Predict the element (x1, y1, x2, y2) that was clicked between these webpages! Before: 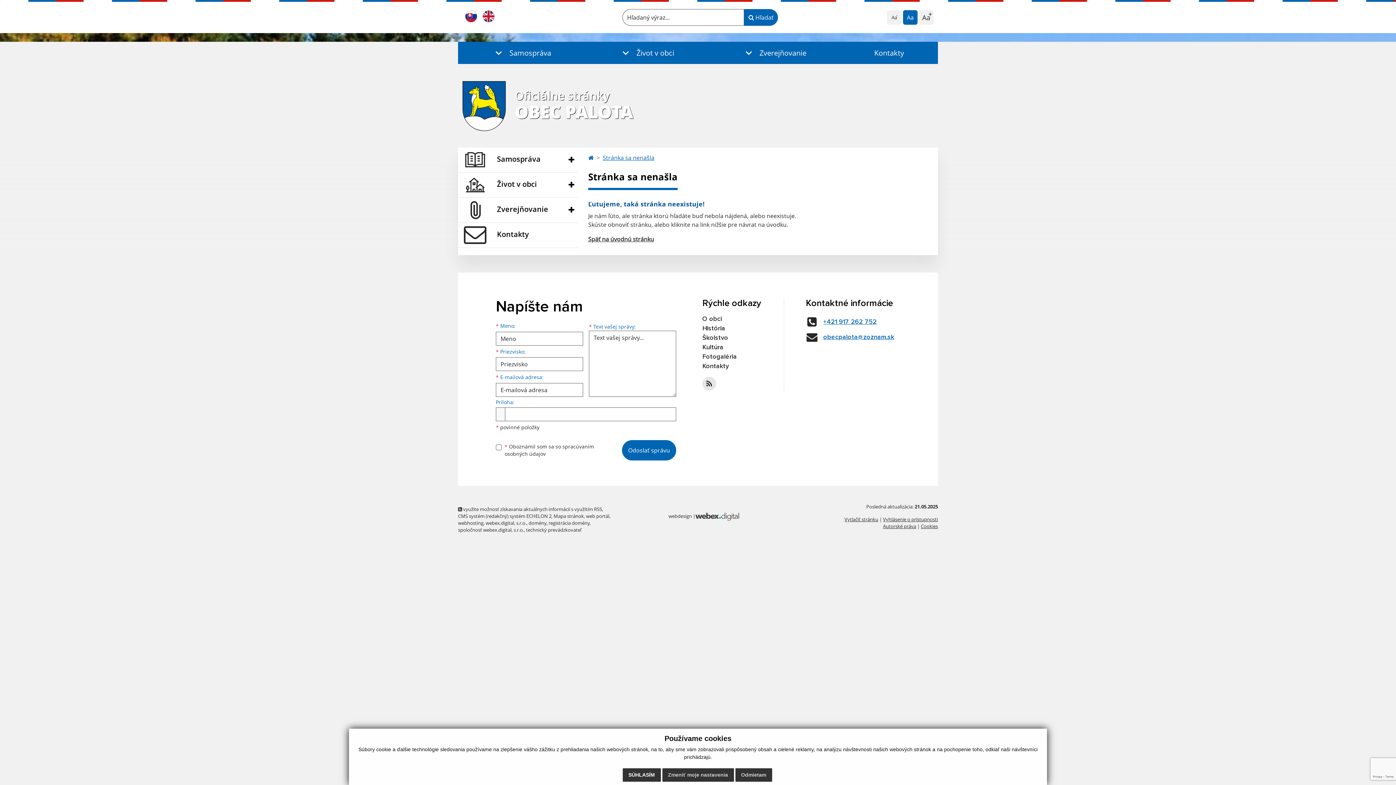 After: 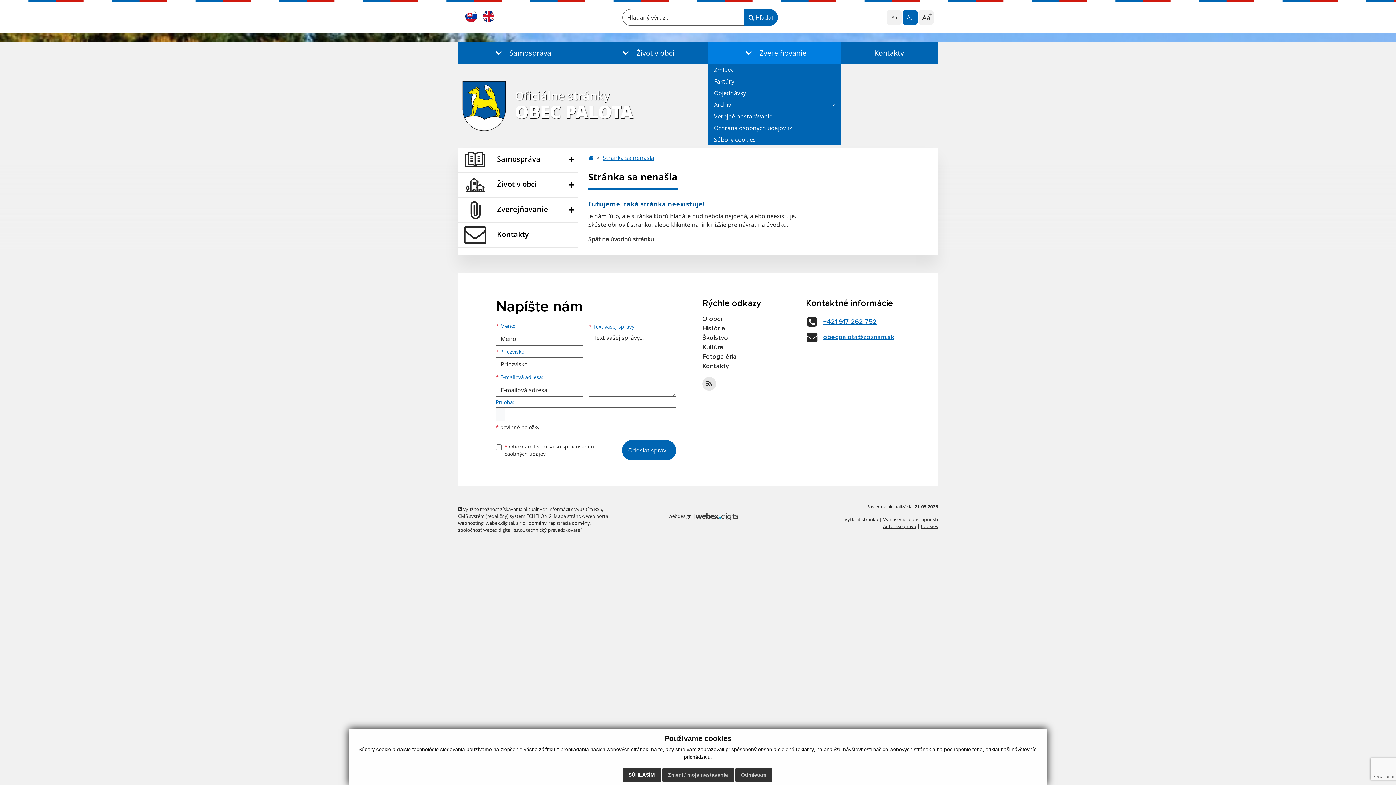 Action: bbox: (708, 41, 840, 64) label: Zverejňovanie